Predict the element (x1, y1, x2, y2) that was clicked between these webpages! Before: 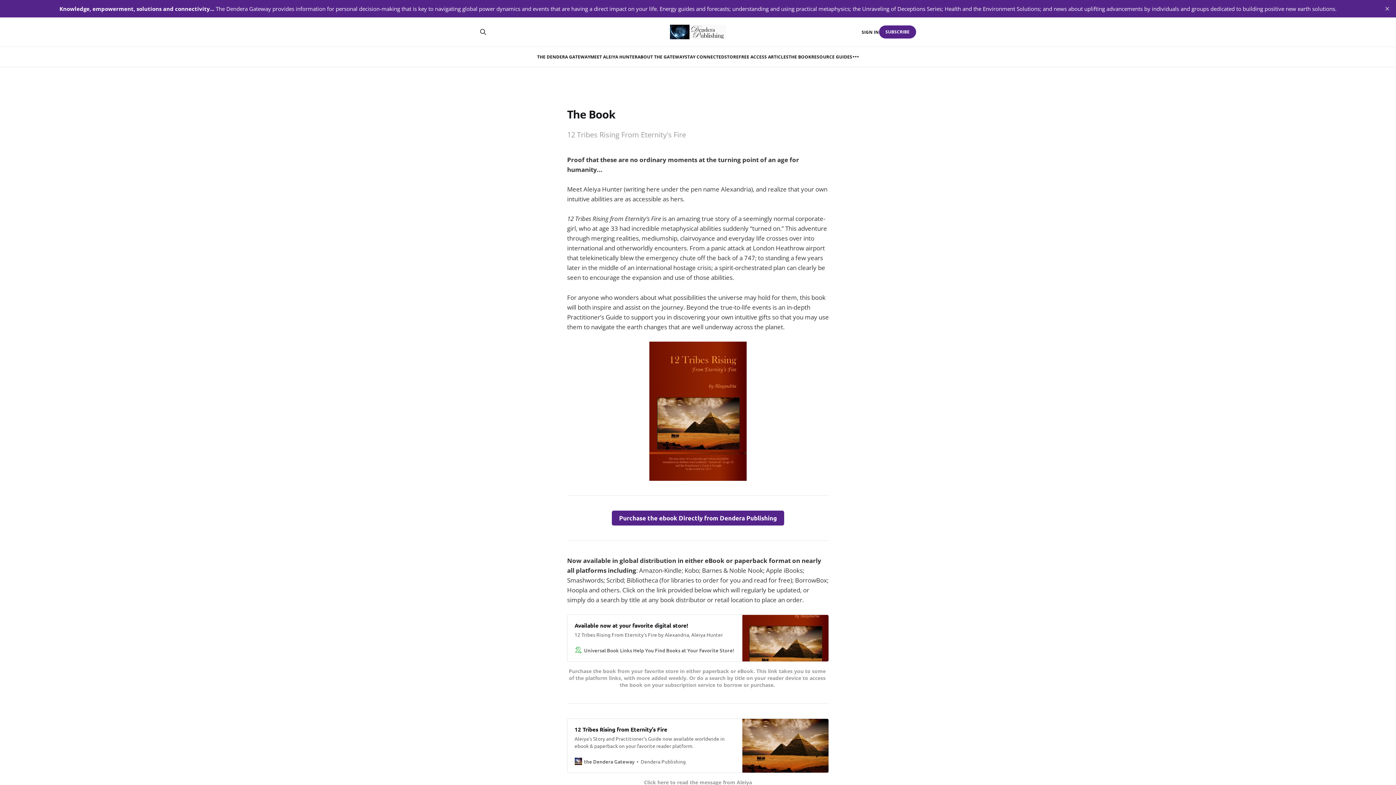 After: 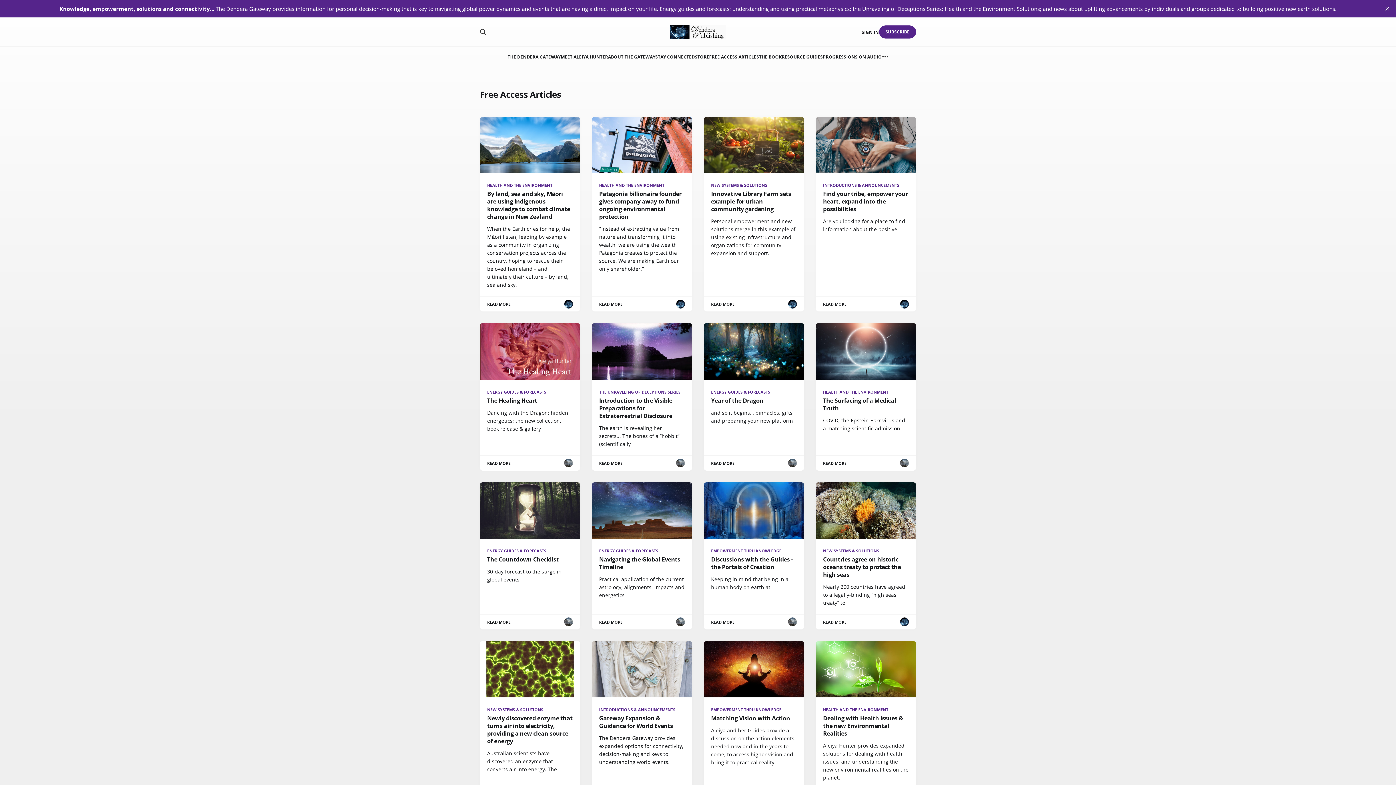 Action: label: FREE ACCESS ARTICLES bbox: (738, 53, 788, 59)